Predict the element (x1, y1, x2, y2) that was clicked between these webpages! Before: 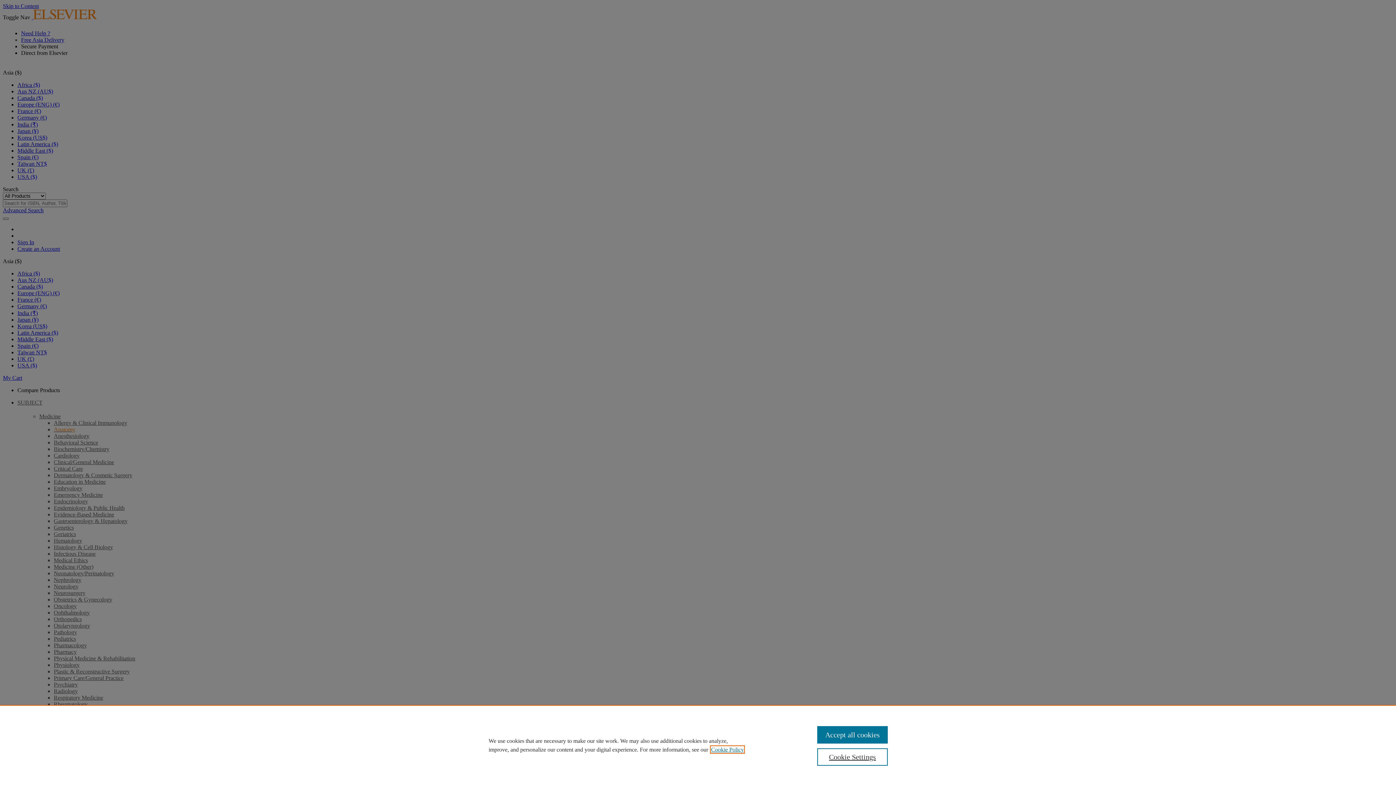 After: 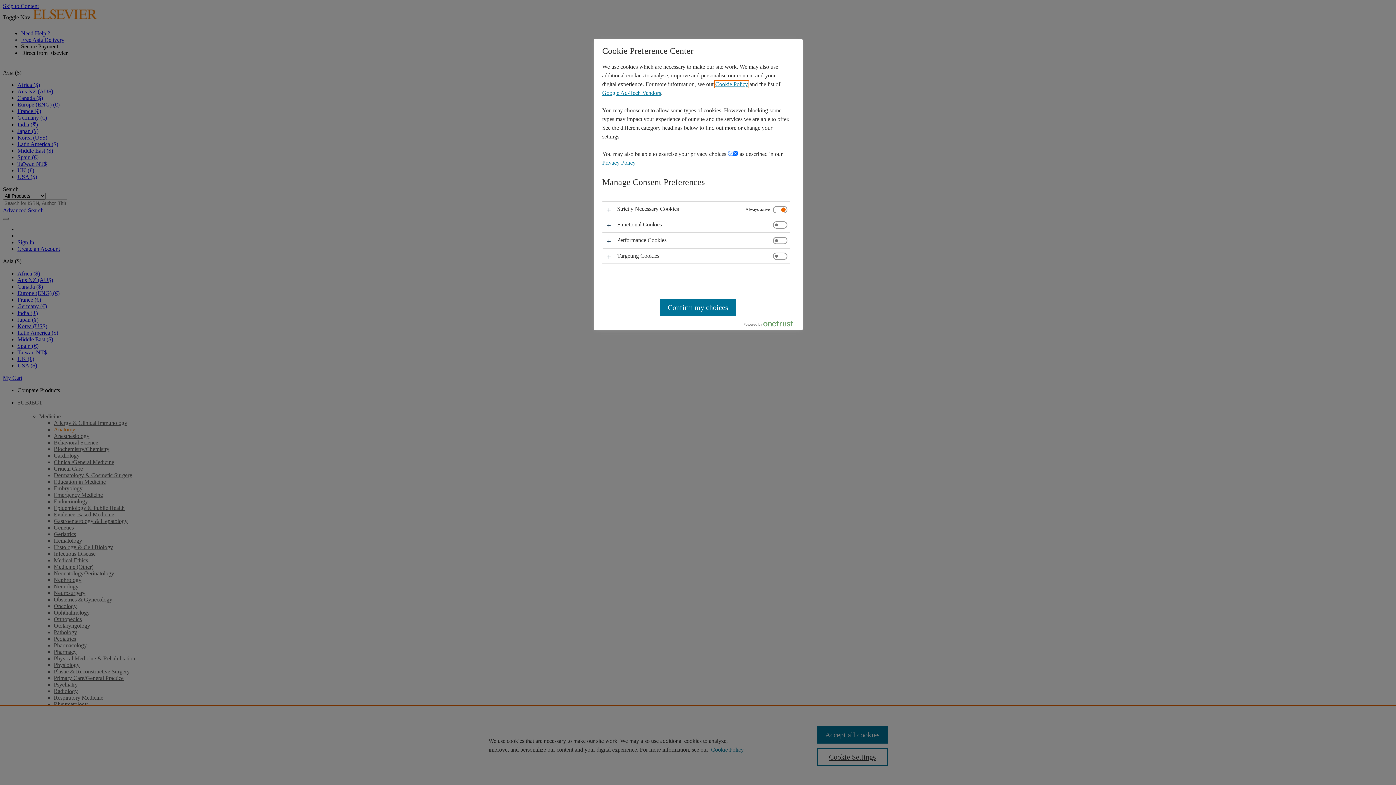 Action: bbox: (817, 748, 887, 766) label: Cookie Settings